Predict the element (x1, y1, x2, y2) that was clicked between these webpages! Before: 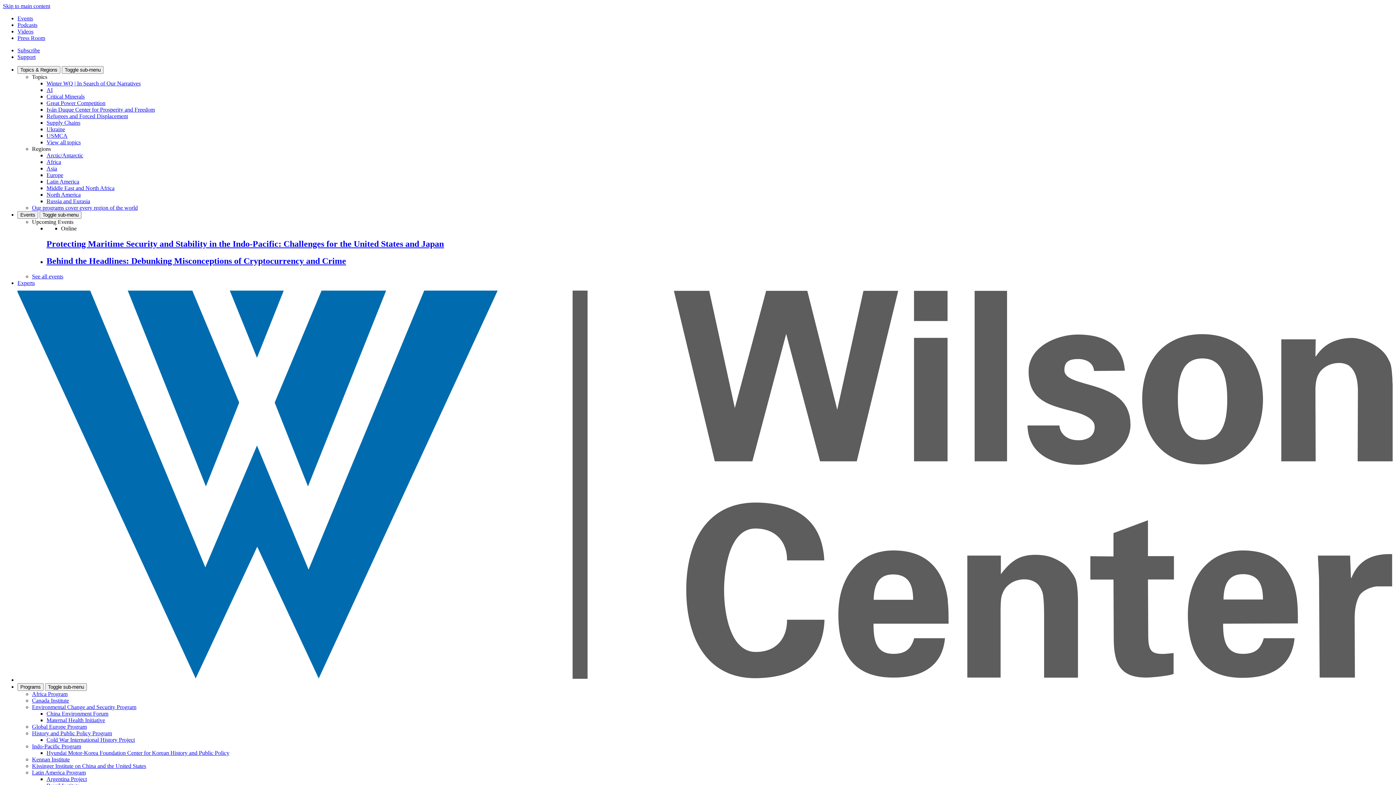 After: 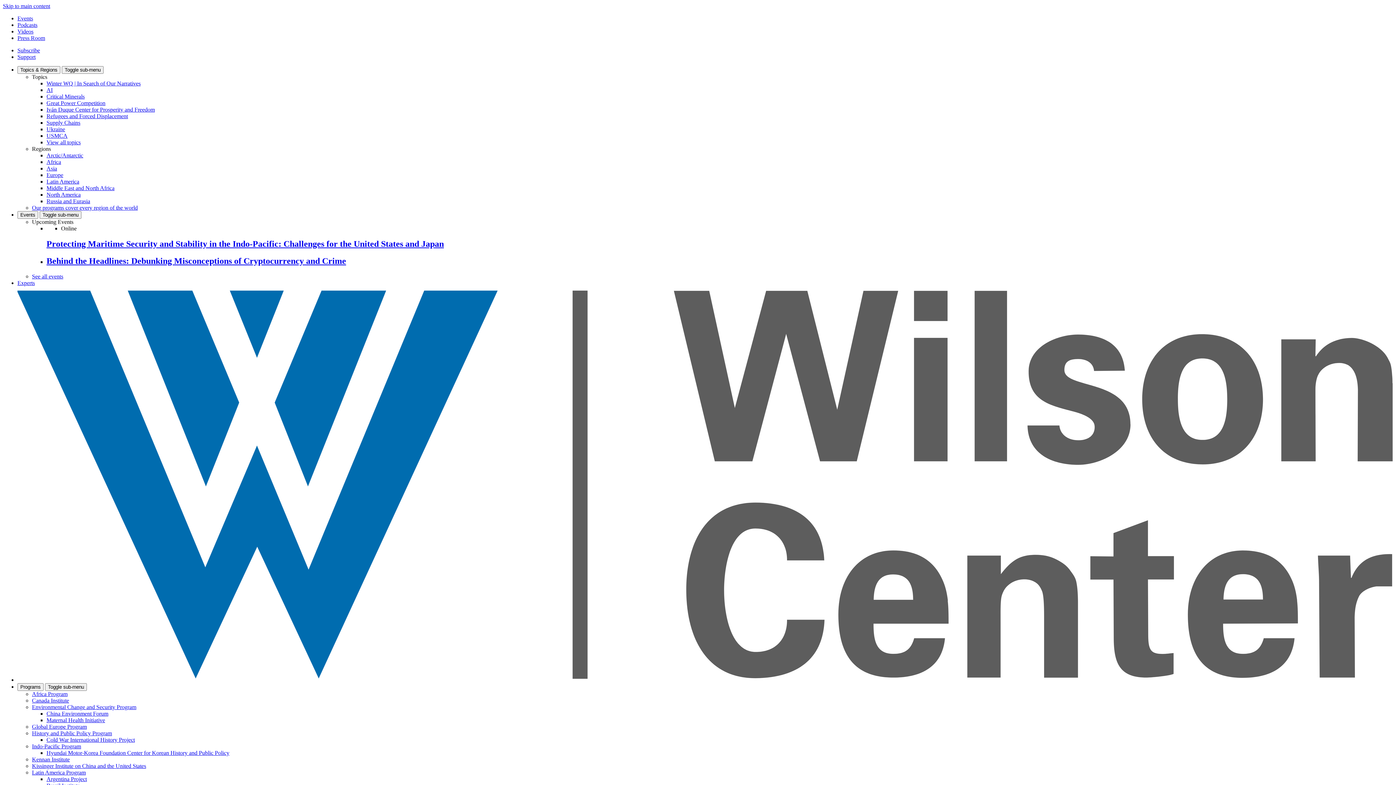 Action: bbox: (32, 204, 137, 210) label: Our programs cover every region of the world